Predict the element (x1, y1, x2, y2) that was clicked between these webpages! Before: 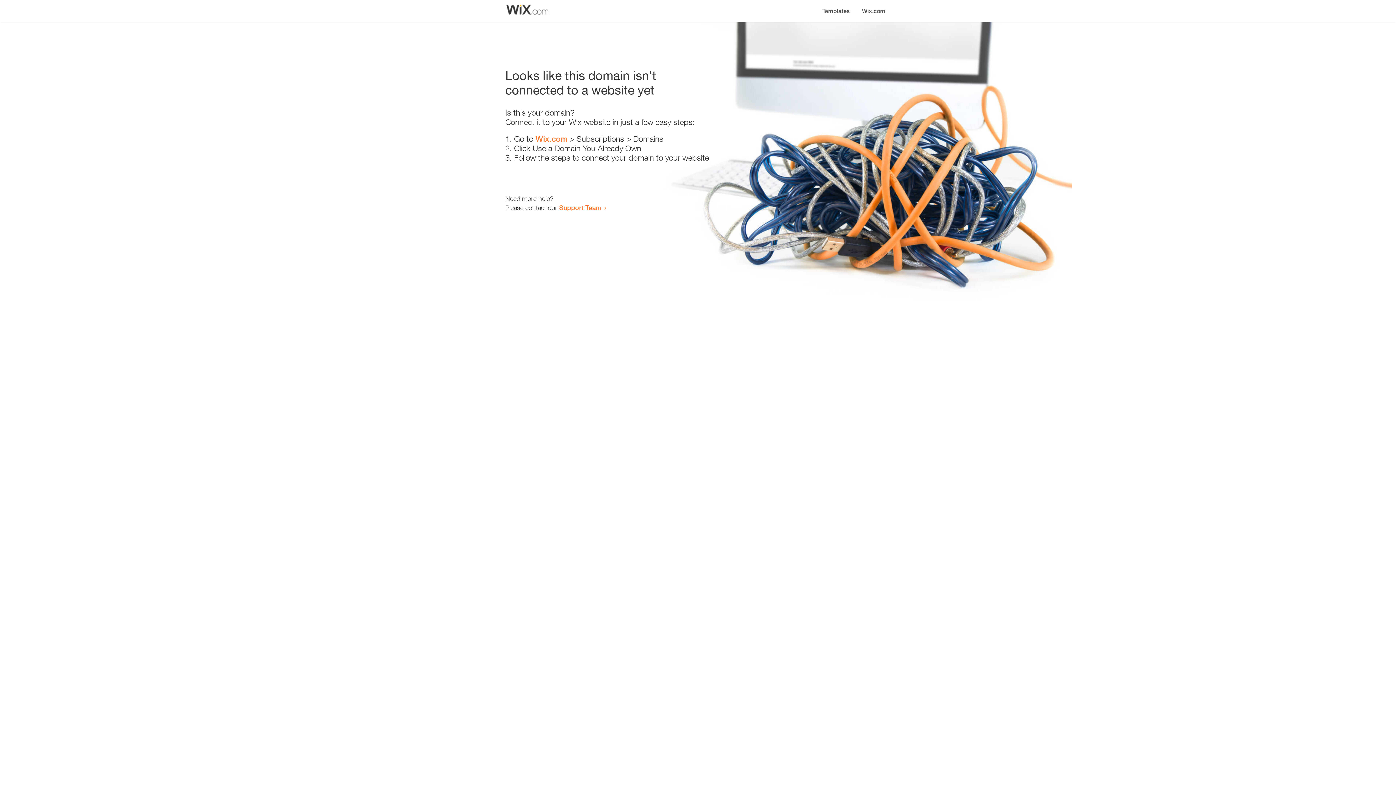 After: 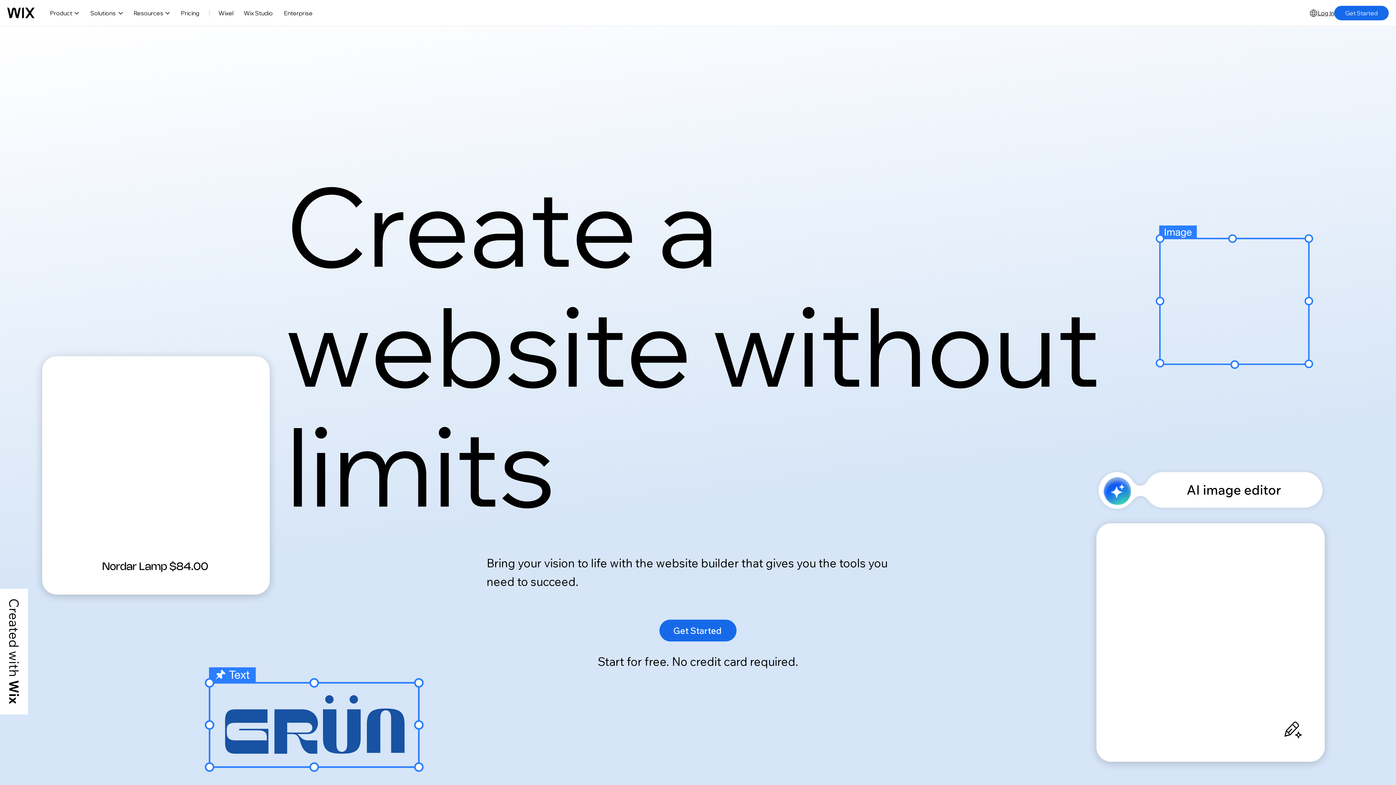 Action: bbox: (856, 0, 890, 14) label: Wix.com